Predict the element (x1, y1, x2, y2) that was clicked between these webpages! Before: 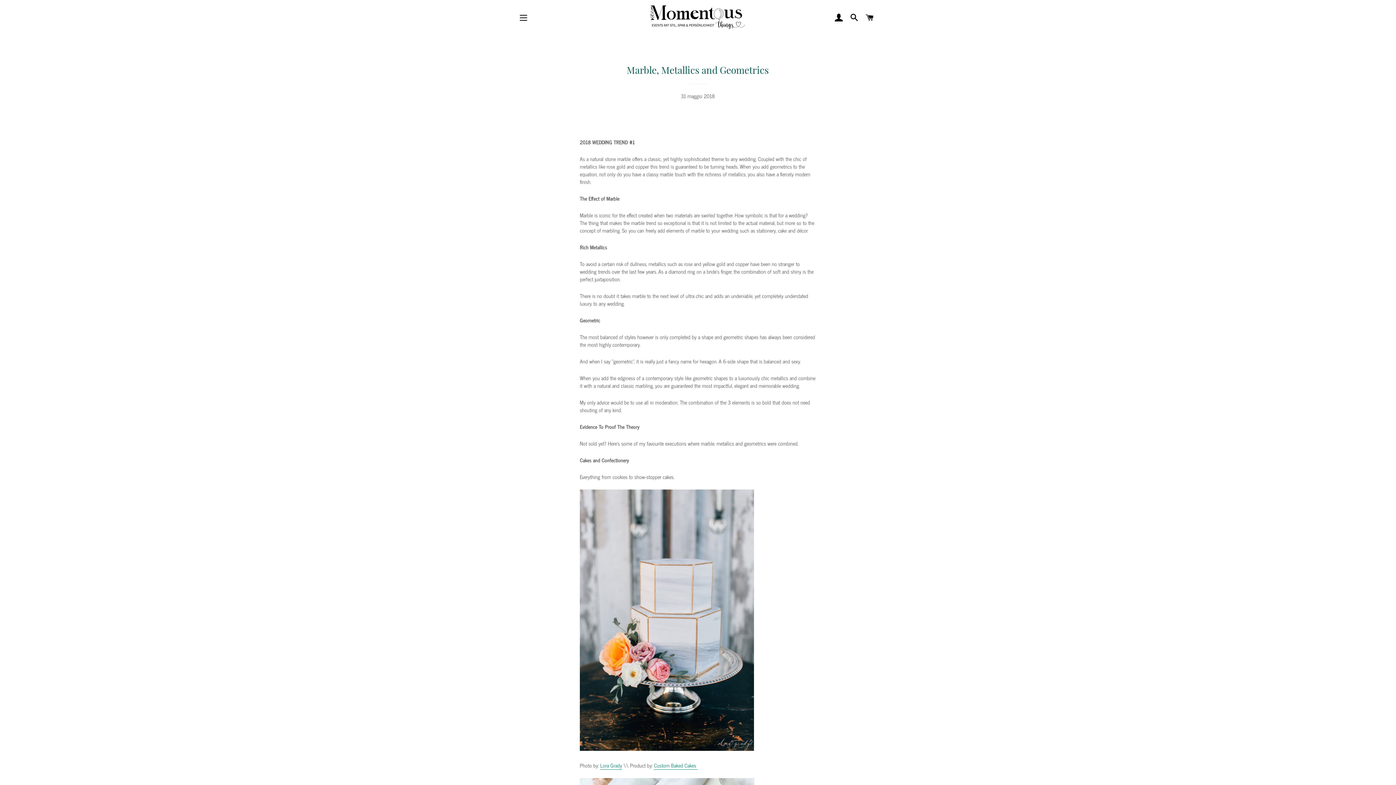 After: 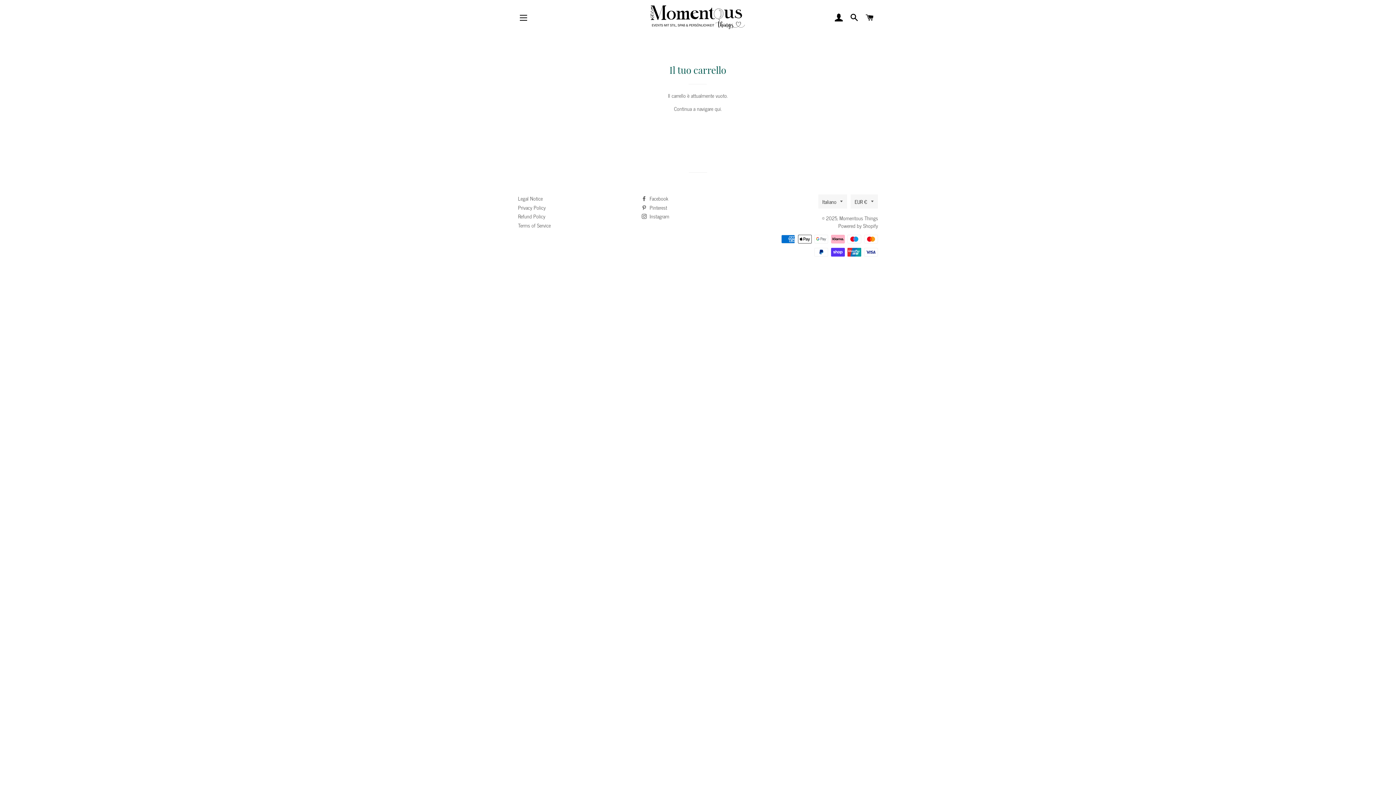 Action: label: CARRELLO bbox: (863, 5, 877, 28)